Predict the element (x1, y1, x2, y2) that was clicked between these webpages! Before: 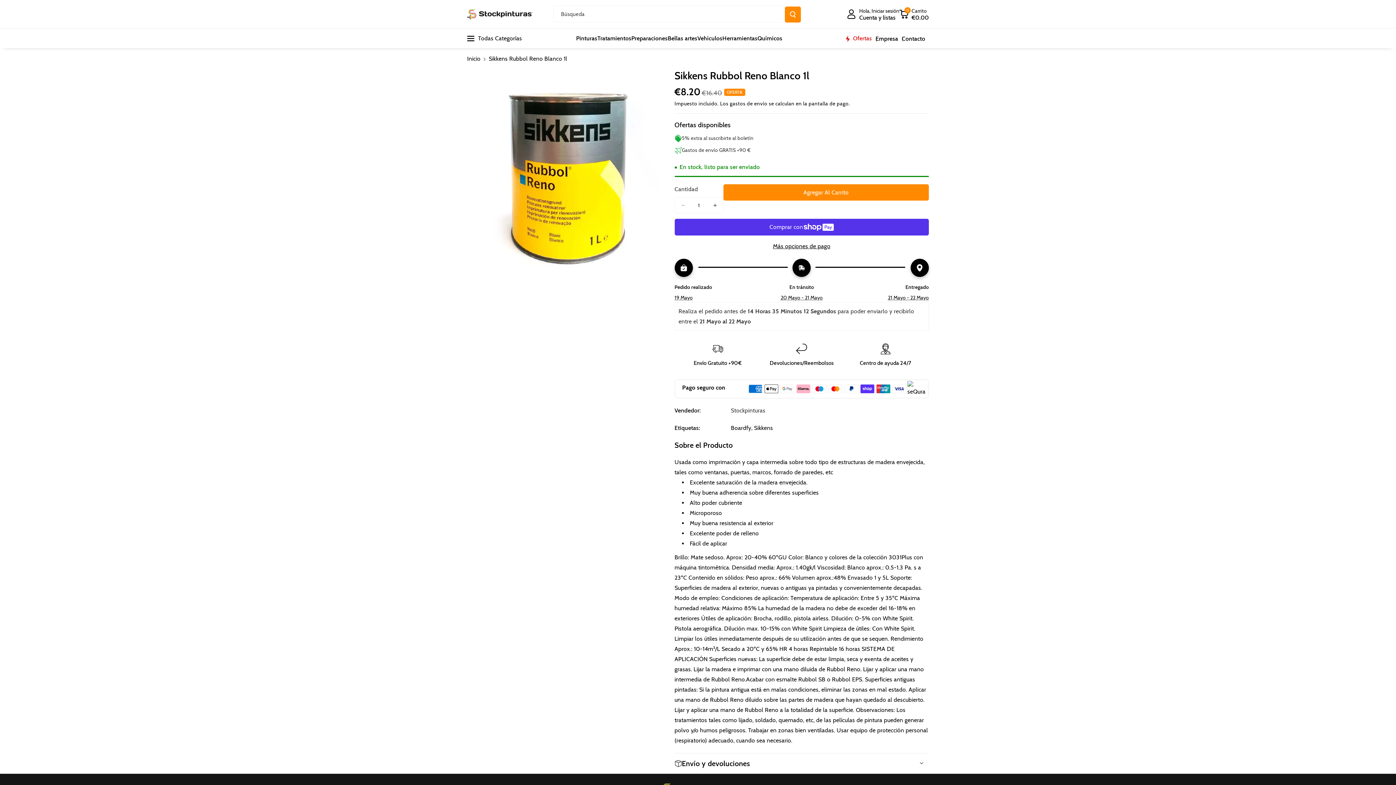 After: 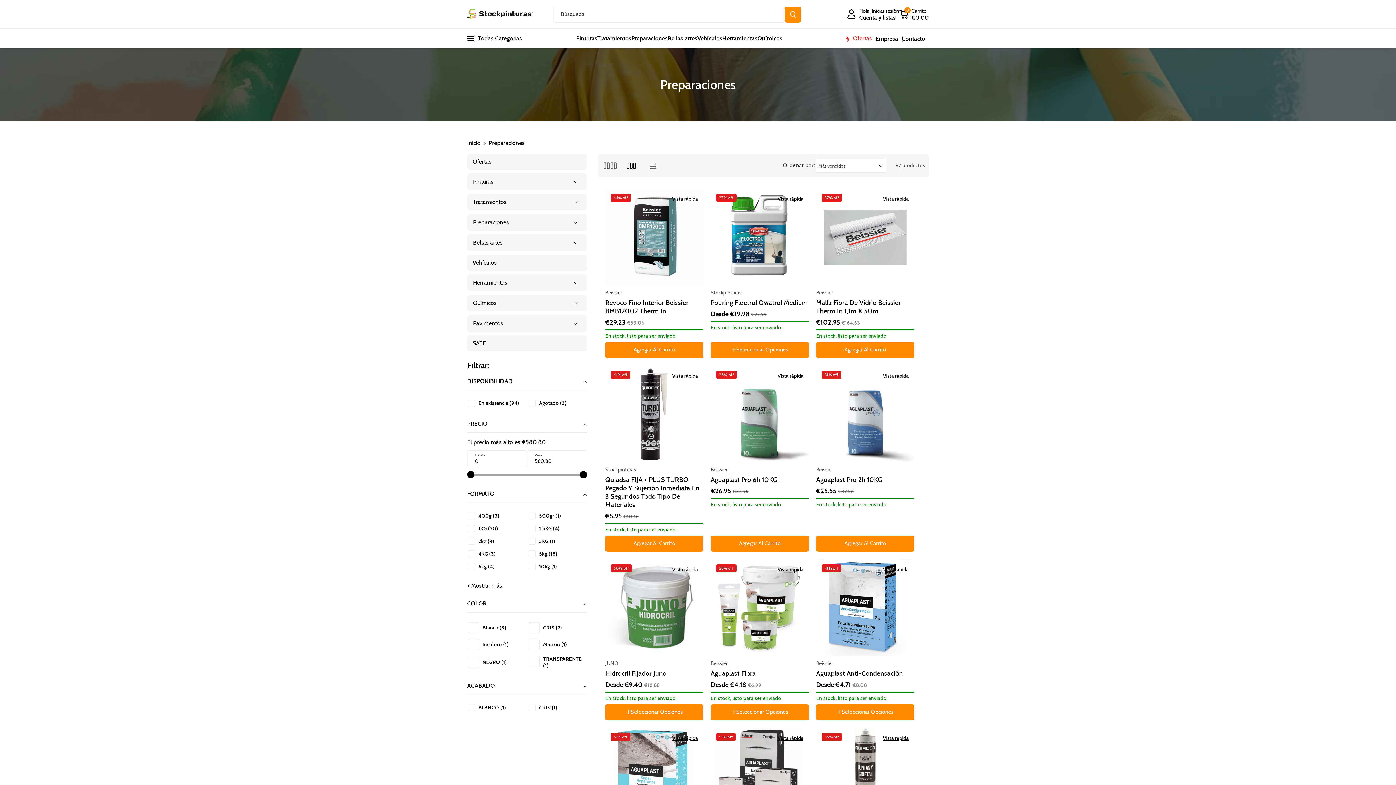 Action: label: Preparaciones bbox: (631, 34, 667, 42)